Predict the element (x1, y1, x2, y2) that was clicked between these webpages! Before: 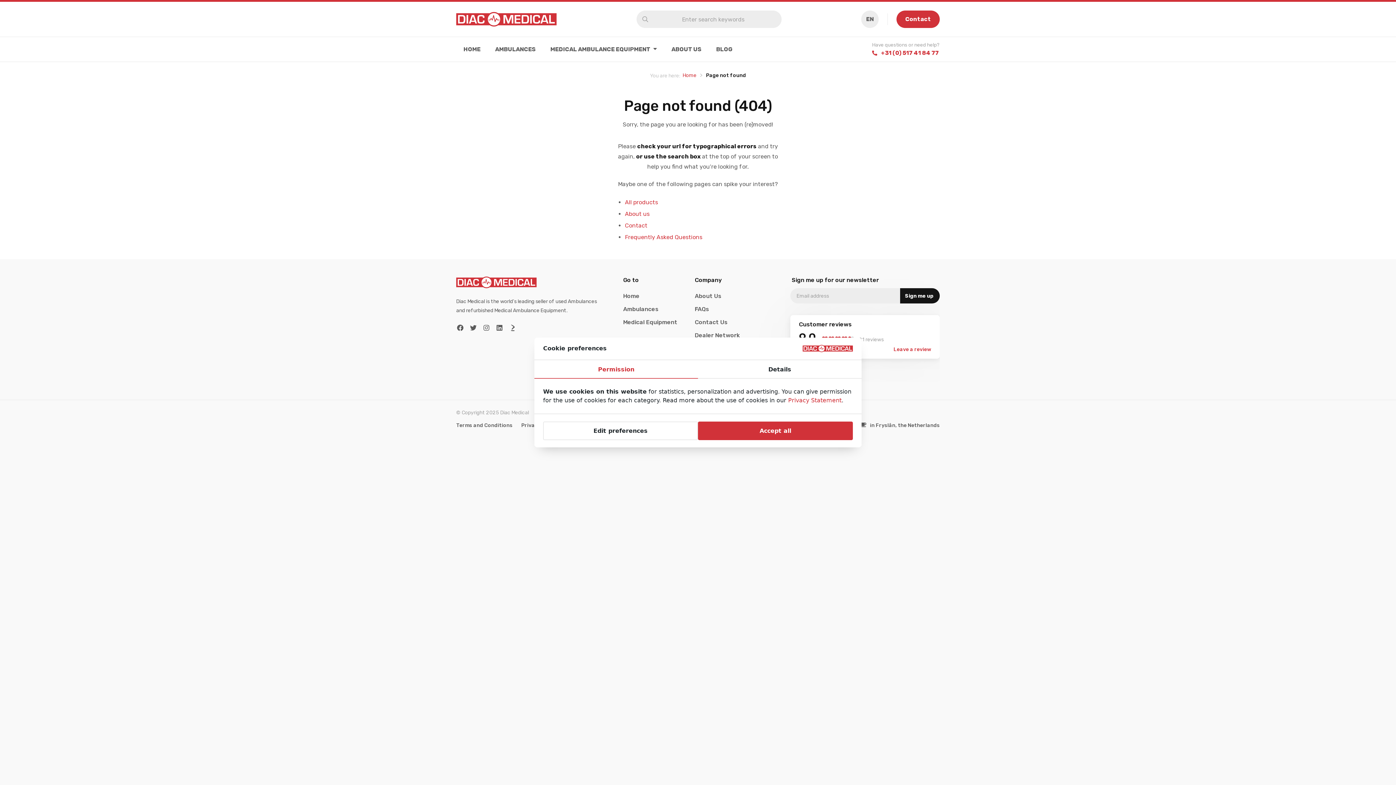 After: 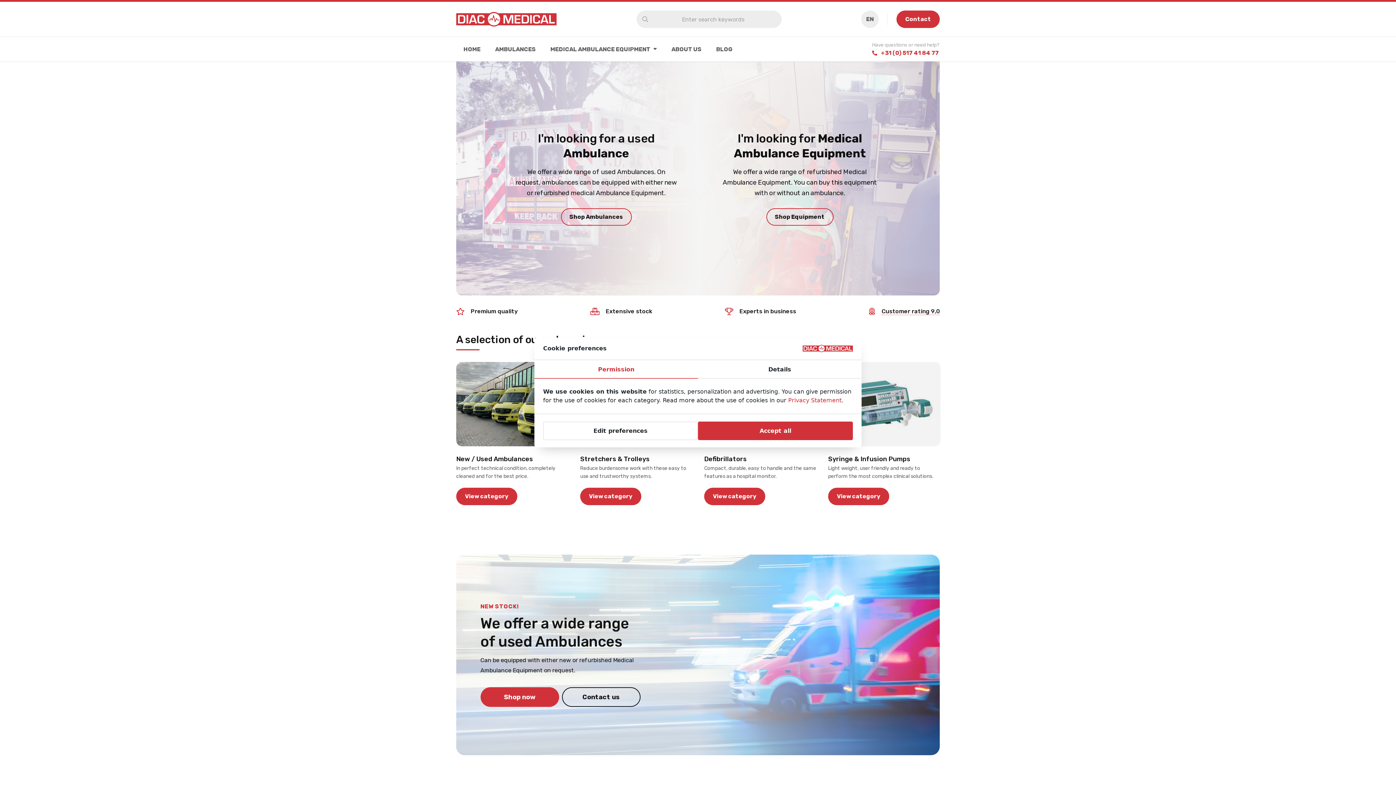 Action: label: Home bbox: (682, 71, 696, 79)